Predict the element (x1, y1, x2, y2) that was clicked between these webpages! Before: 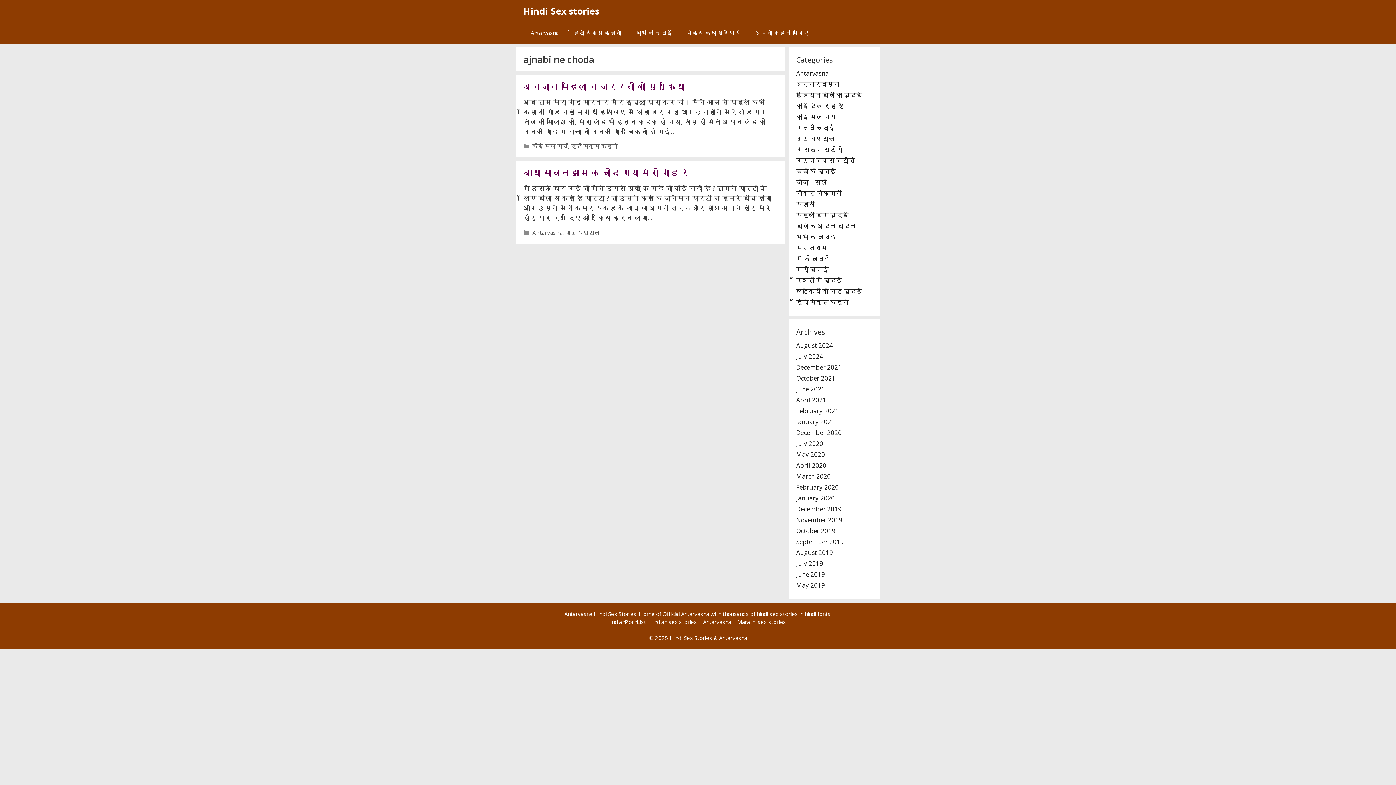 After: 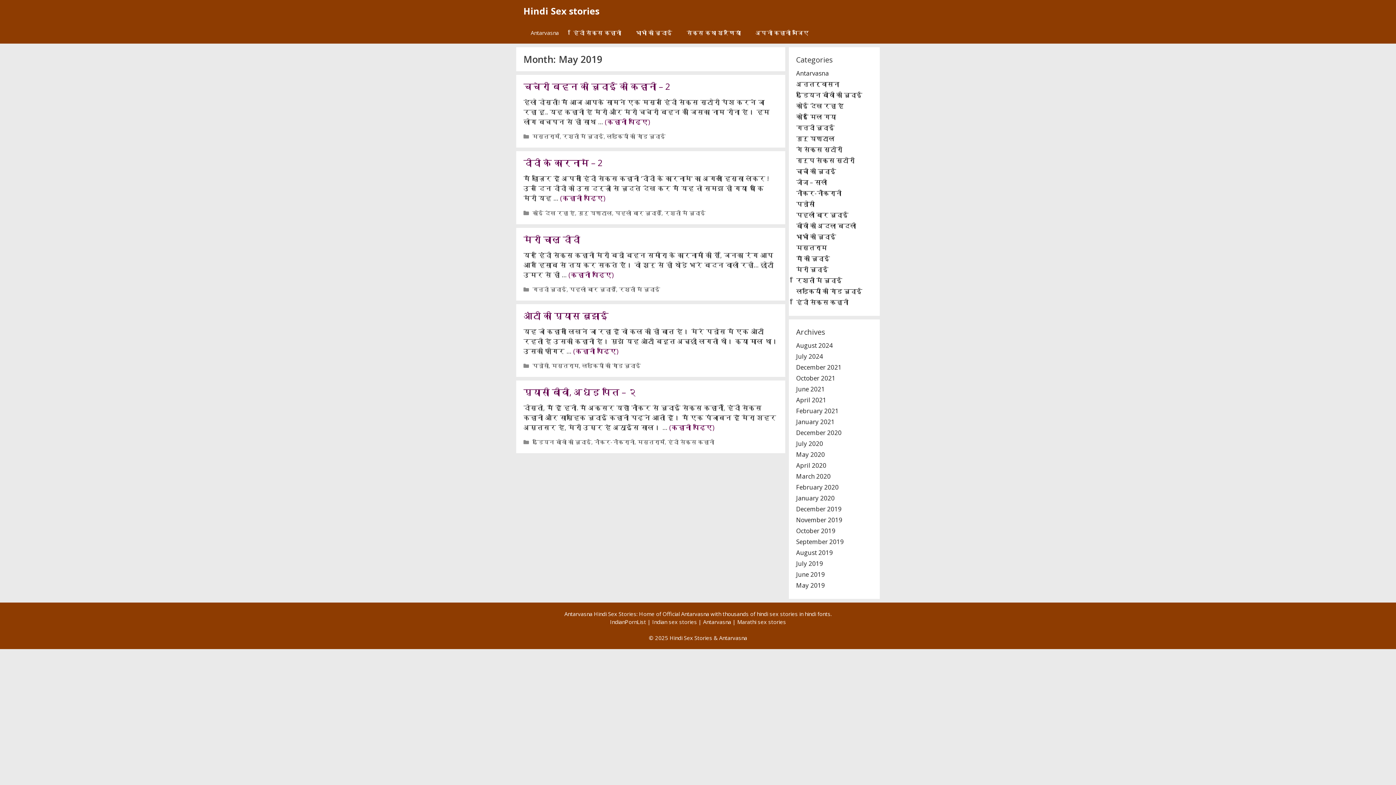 Action: bbox: (796, 581, 825, 589) label: May 2019